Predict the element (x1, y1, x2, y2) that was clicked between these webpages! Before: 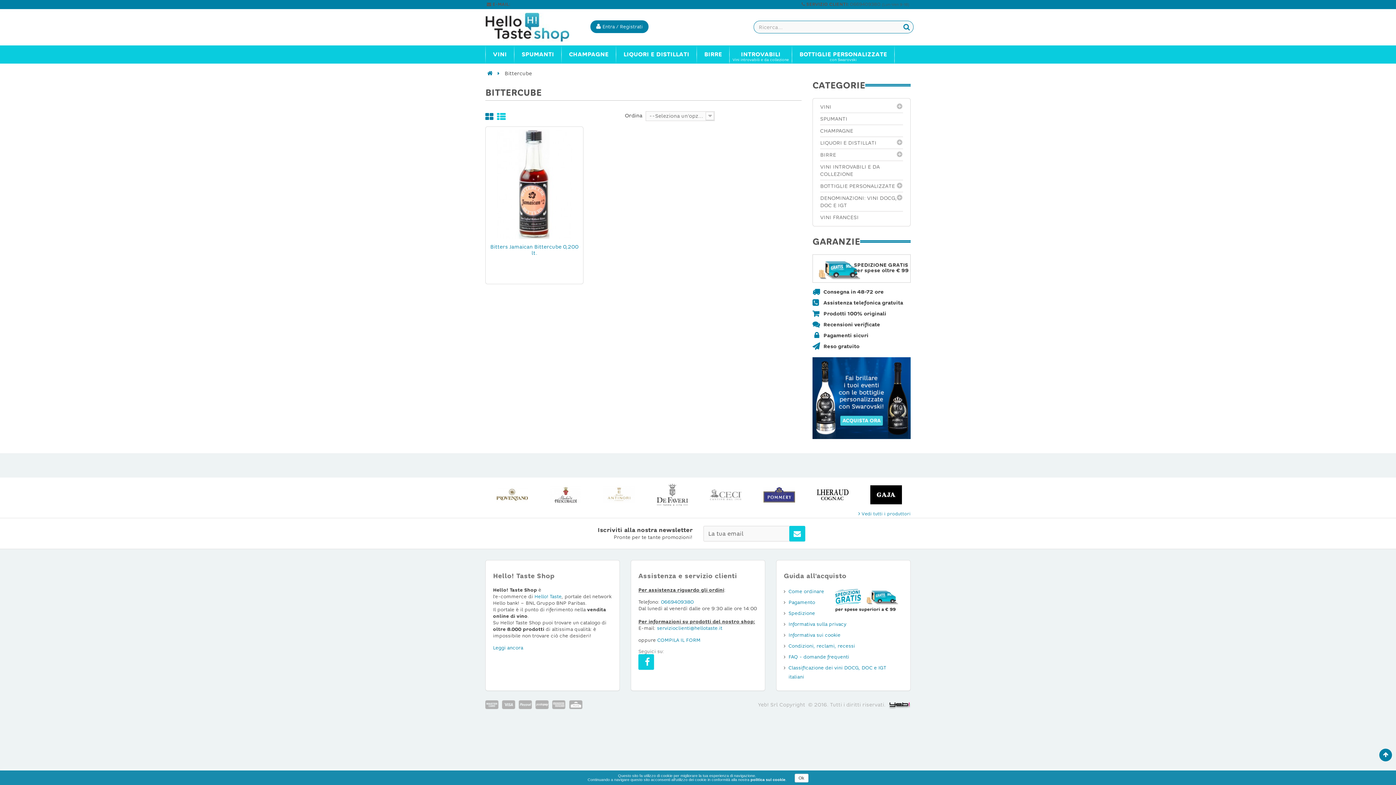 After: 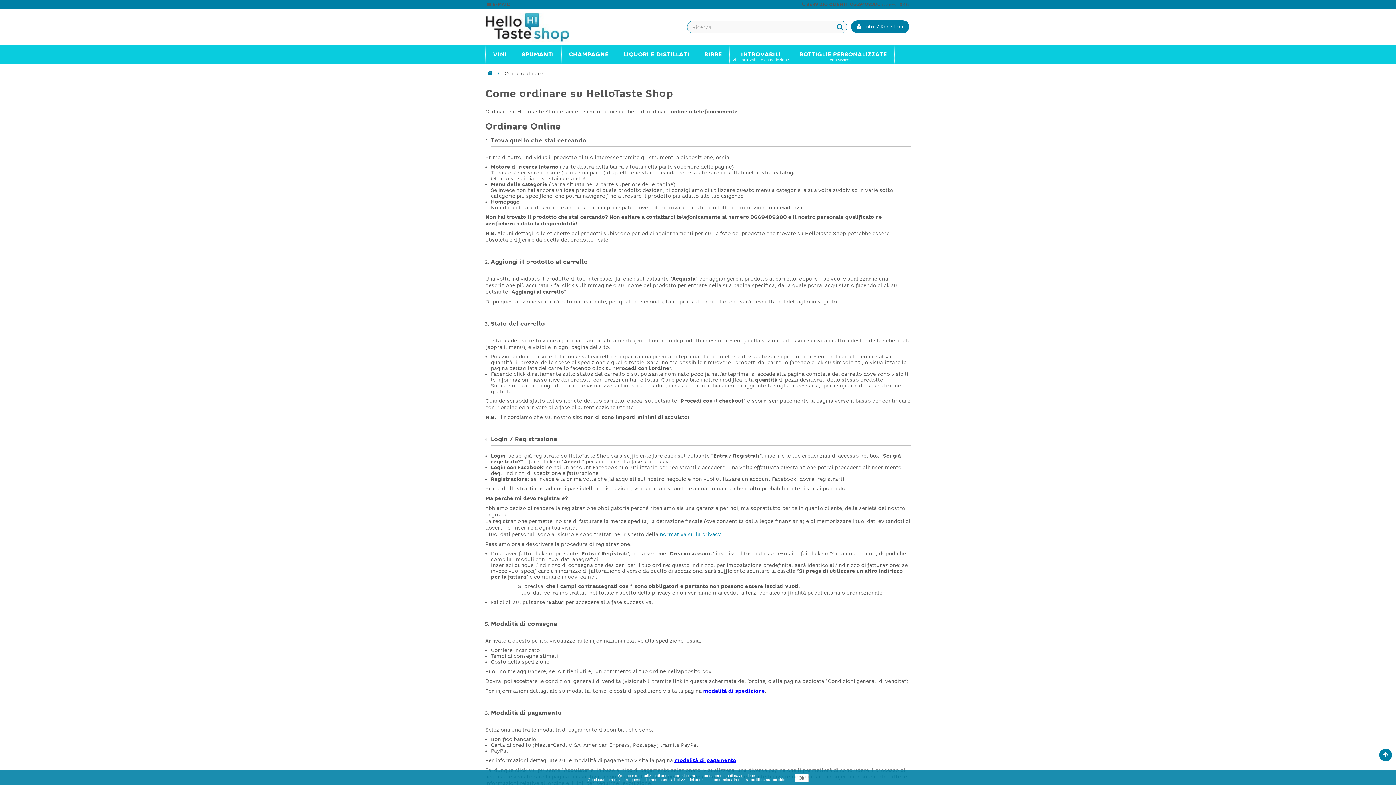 Action: label: Come ordinare bbox: (784, 587, 826, 596)